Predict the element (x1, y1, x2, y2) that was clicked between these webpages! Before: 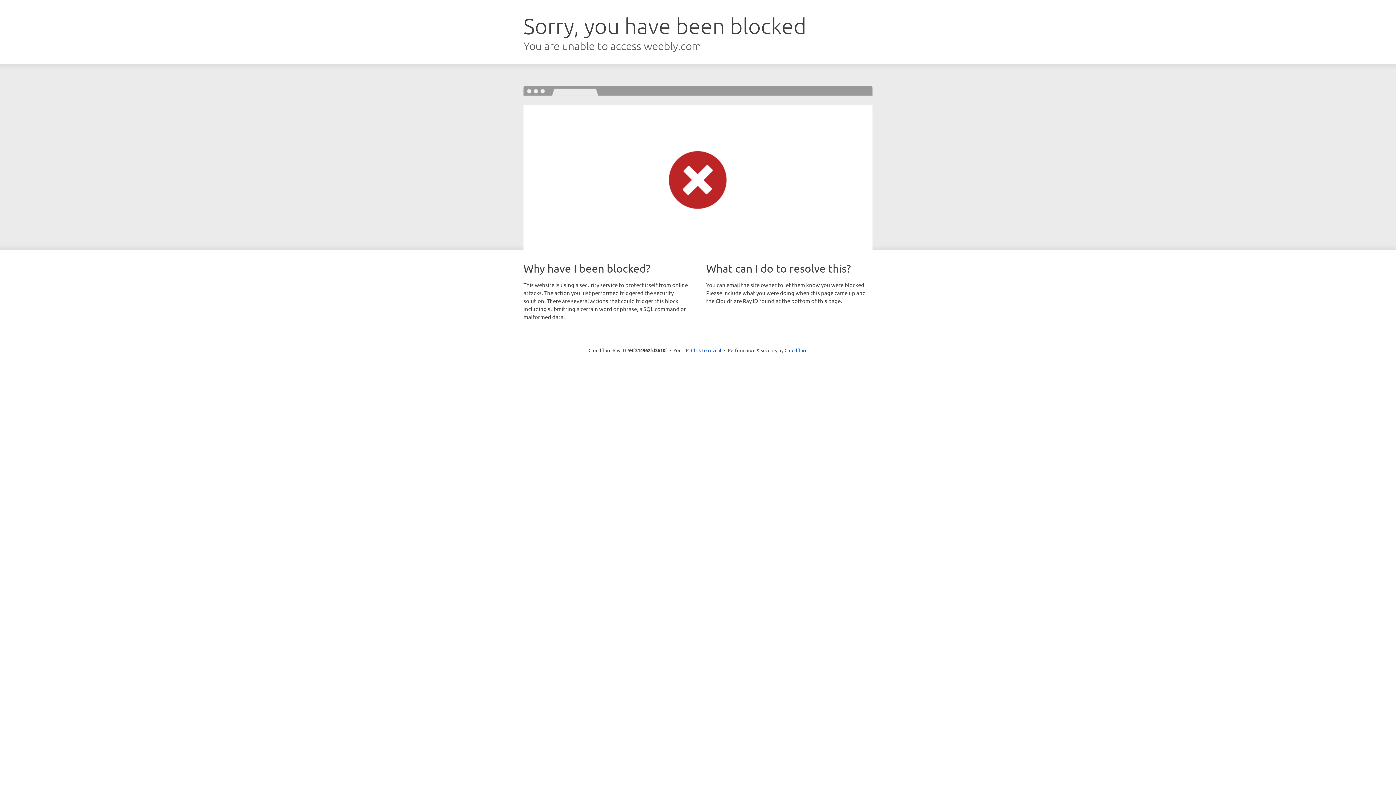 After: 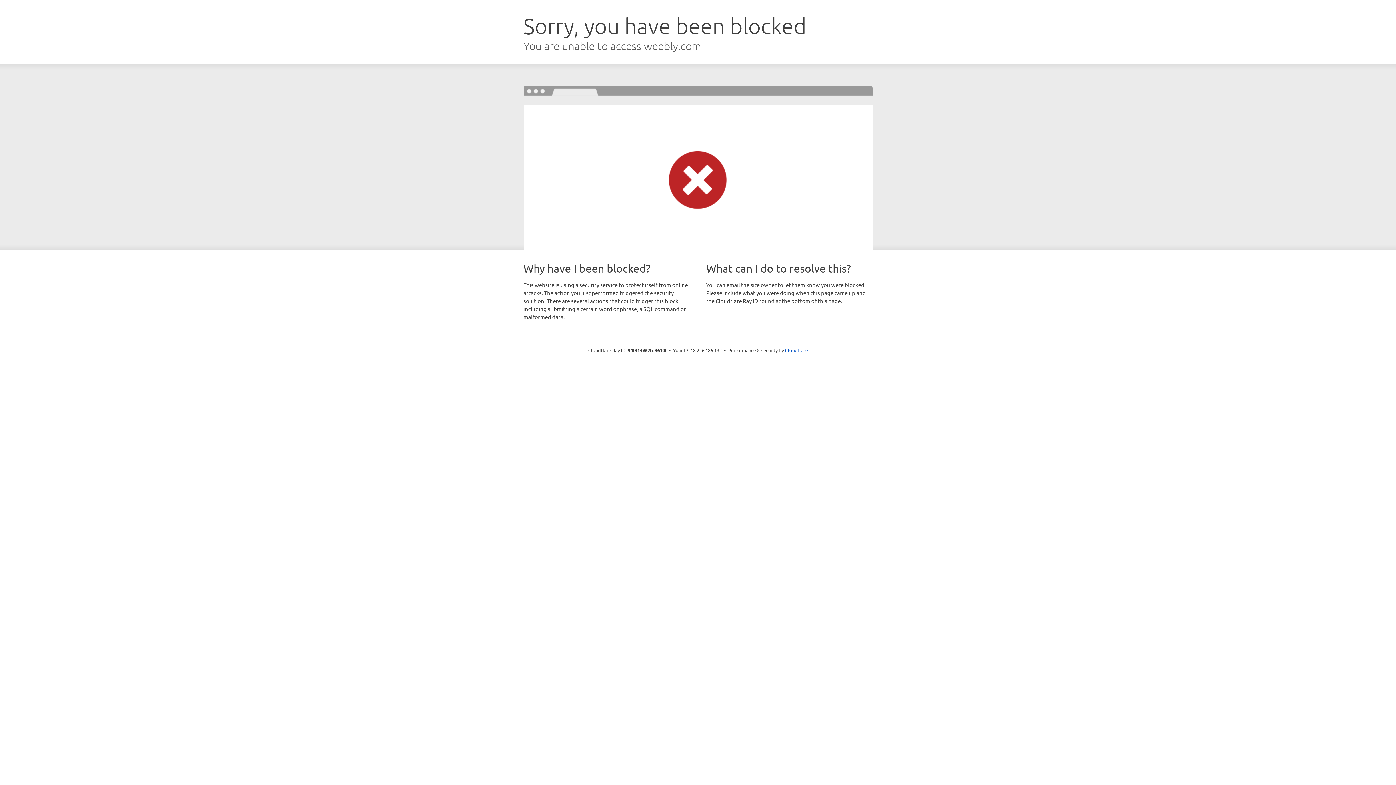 Action: bbox: (691, 346, 721, 353) label: Click to reveal